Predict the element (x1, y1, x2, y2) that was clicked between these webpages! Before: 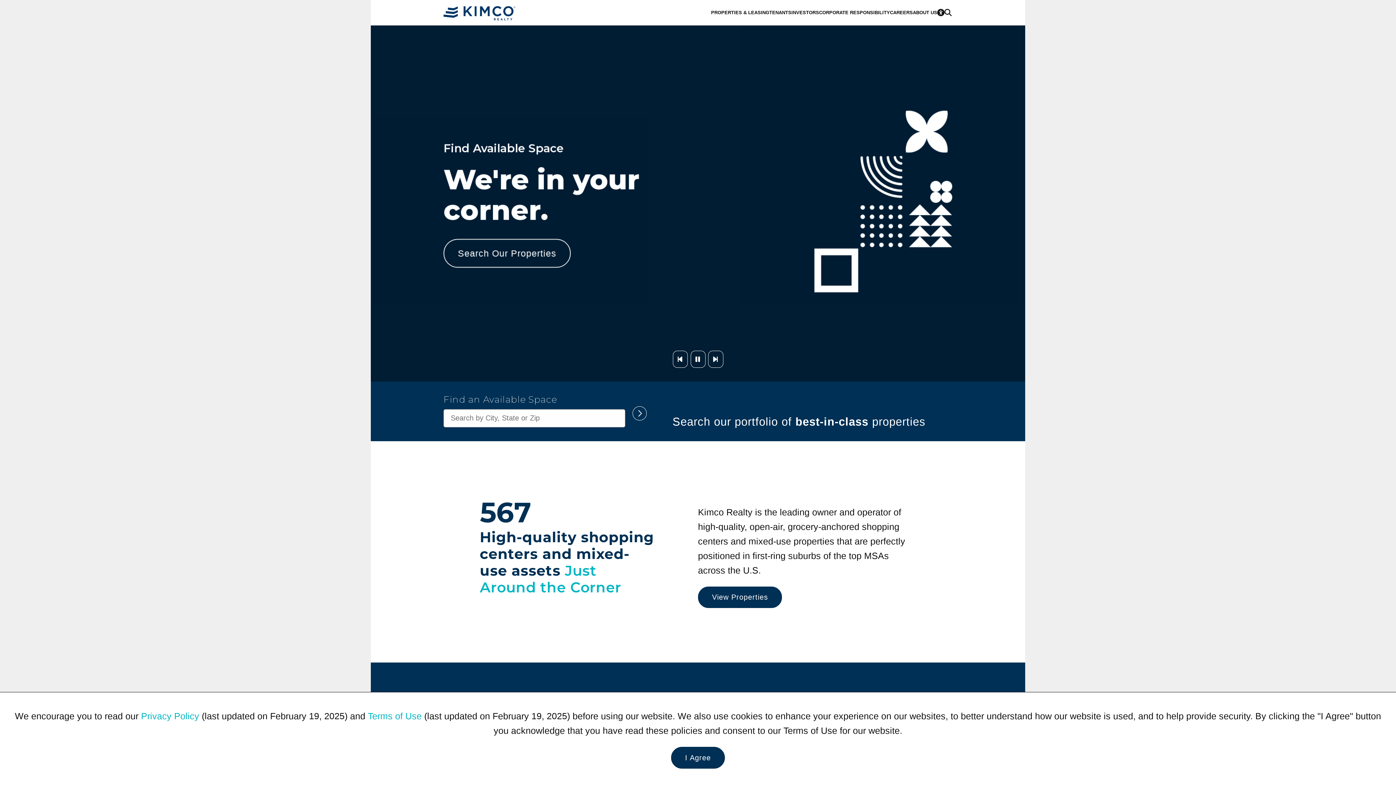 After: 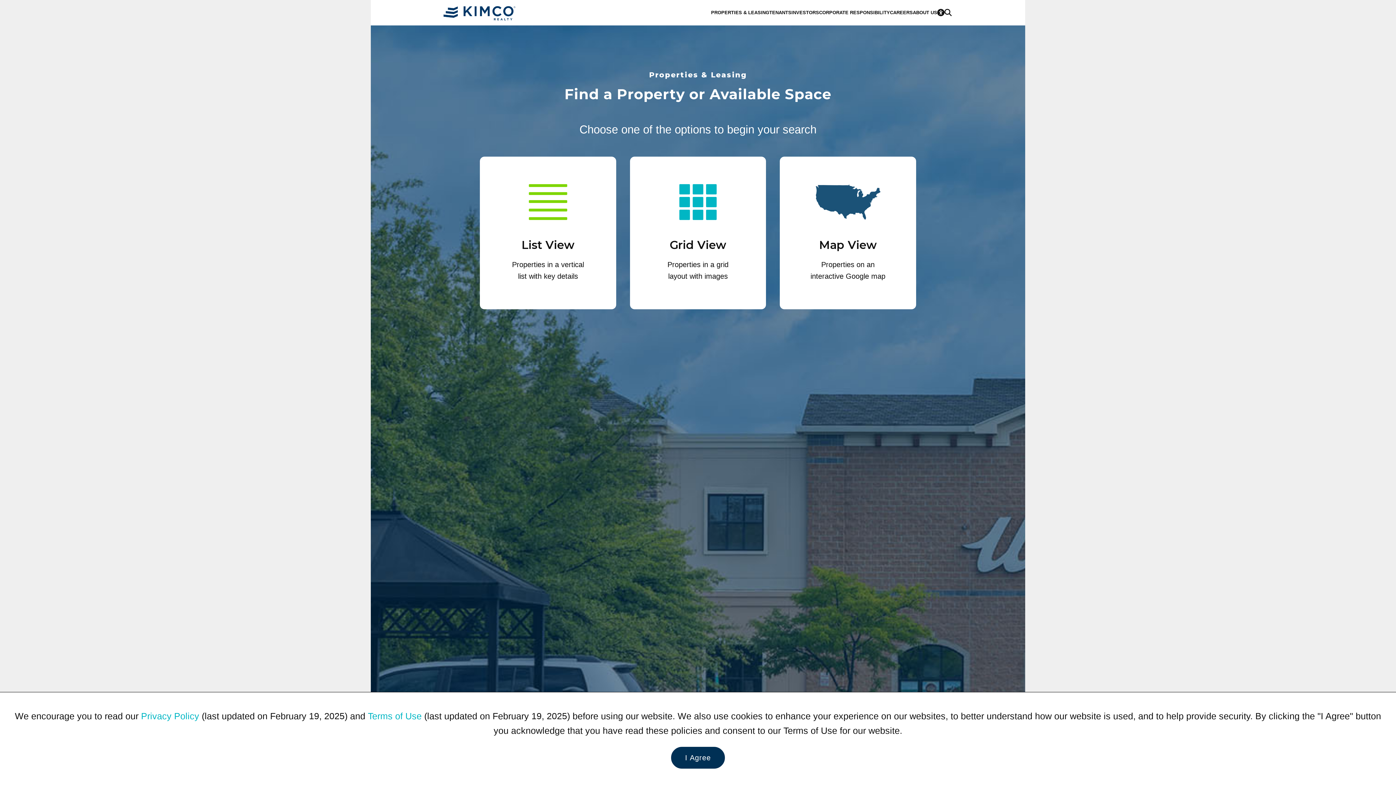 Action: label: Category: Properties & Leasing bbox: (711, 1, 769, 24)